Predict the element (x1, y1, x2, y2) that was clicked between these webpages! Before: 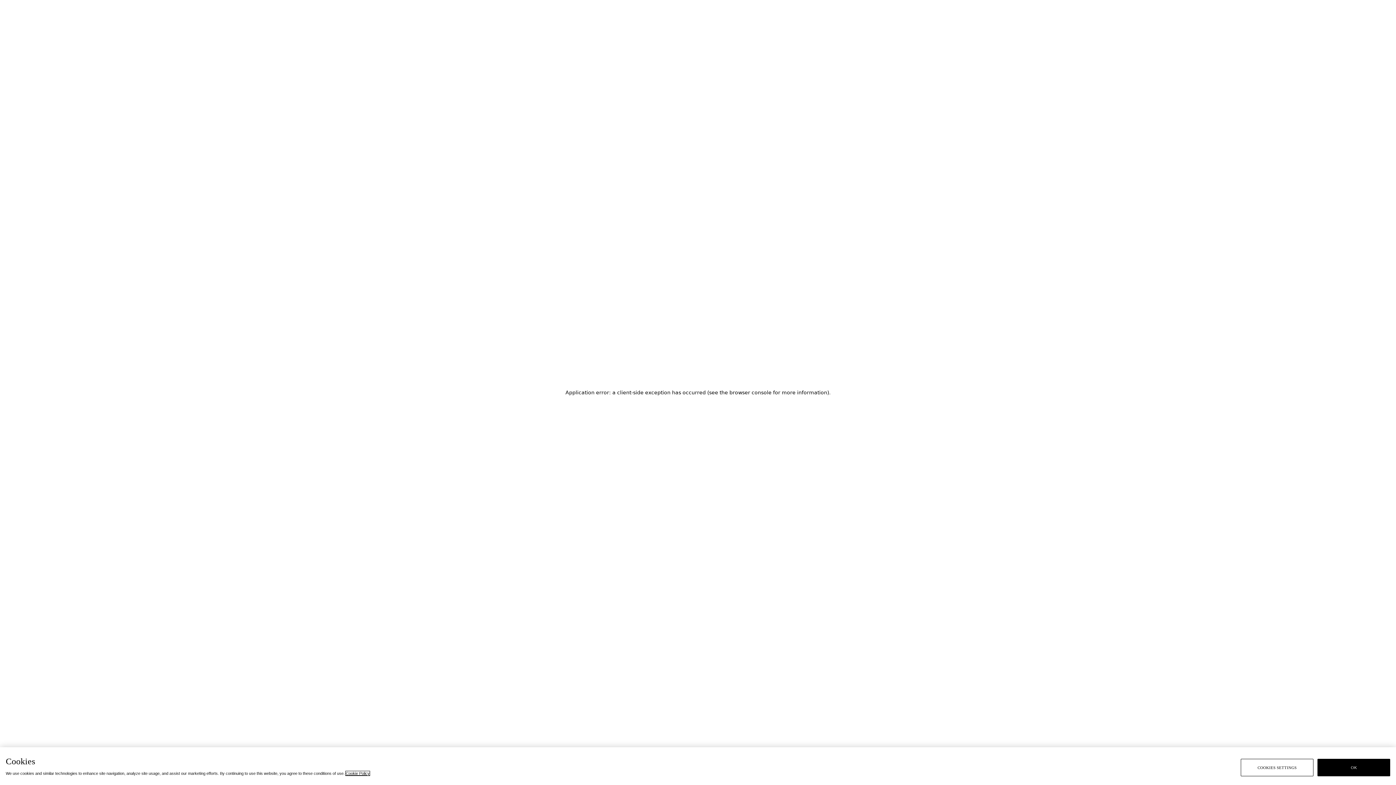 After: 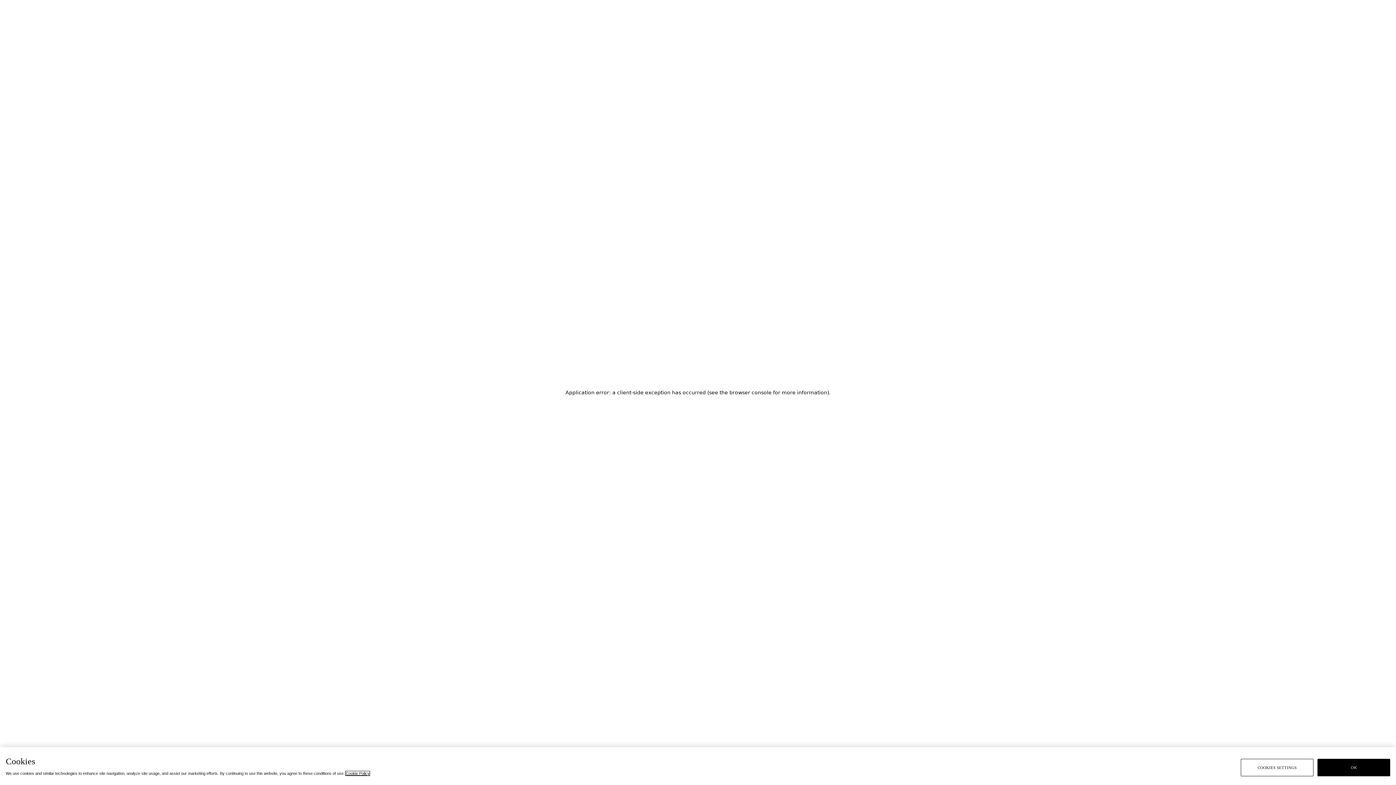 Action: bbox: (345, 771, 369, 776) label: Cookie Policy